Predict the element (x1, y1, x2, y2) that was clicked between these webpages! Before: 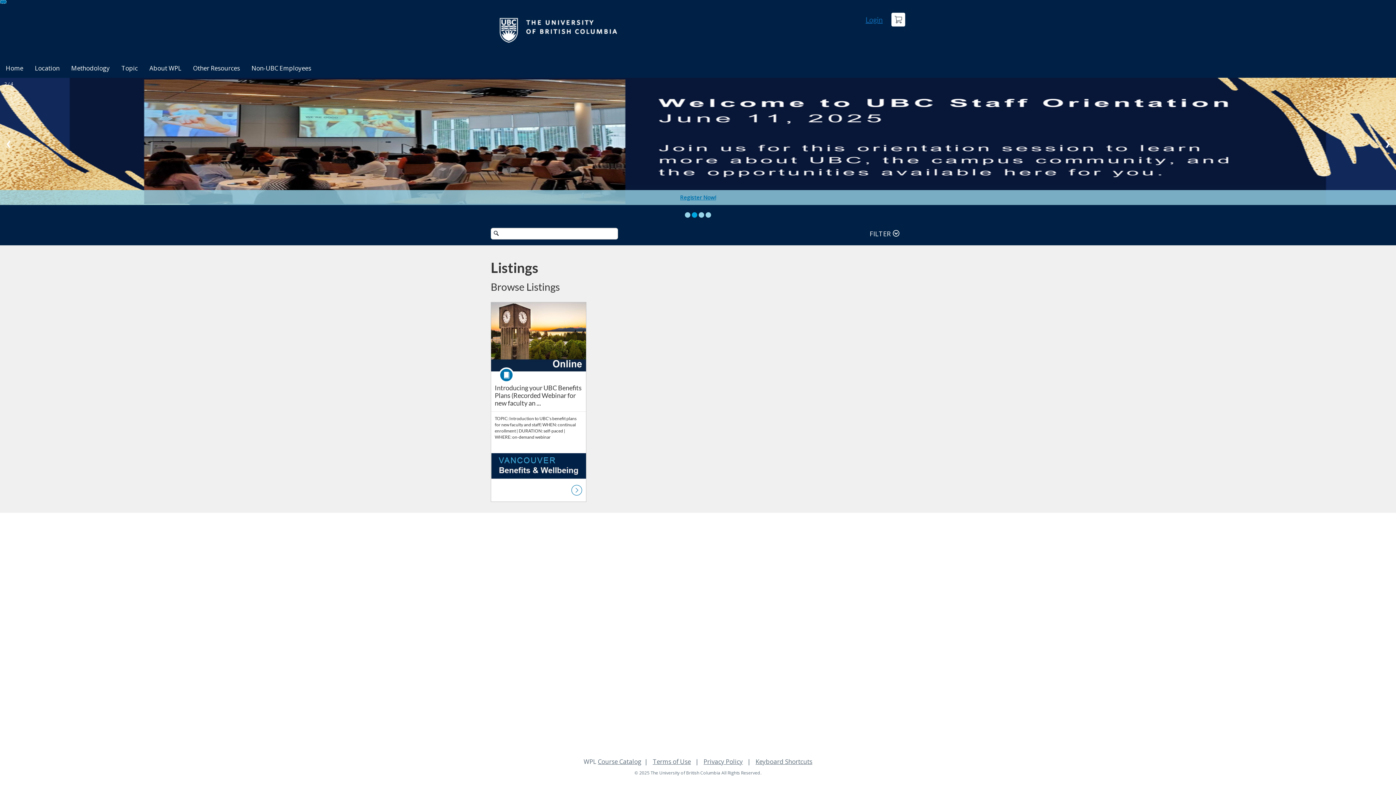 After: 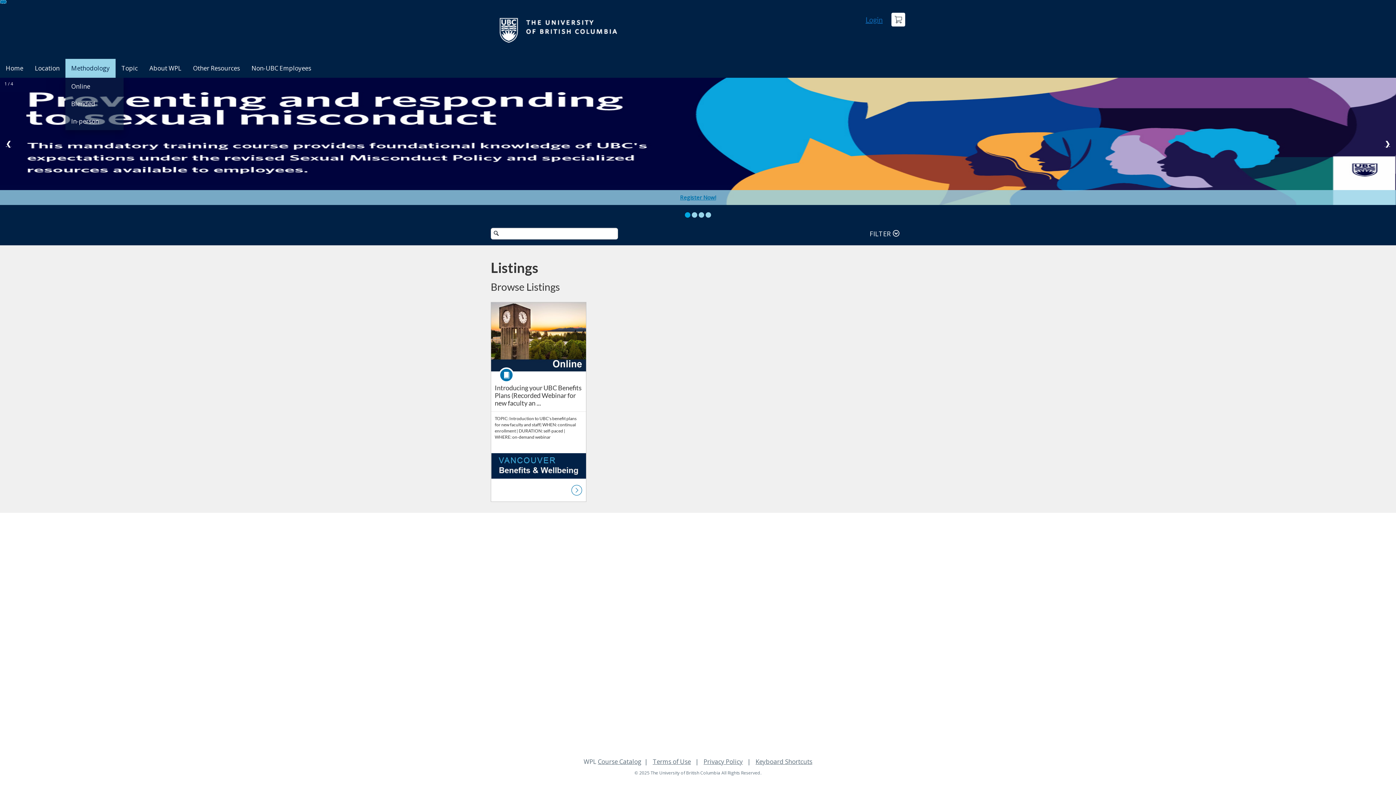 Action: bbox: (65, 58, 115, 77) label: Methodology